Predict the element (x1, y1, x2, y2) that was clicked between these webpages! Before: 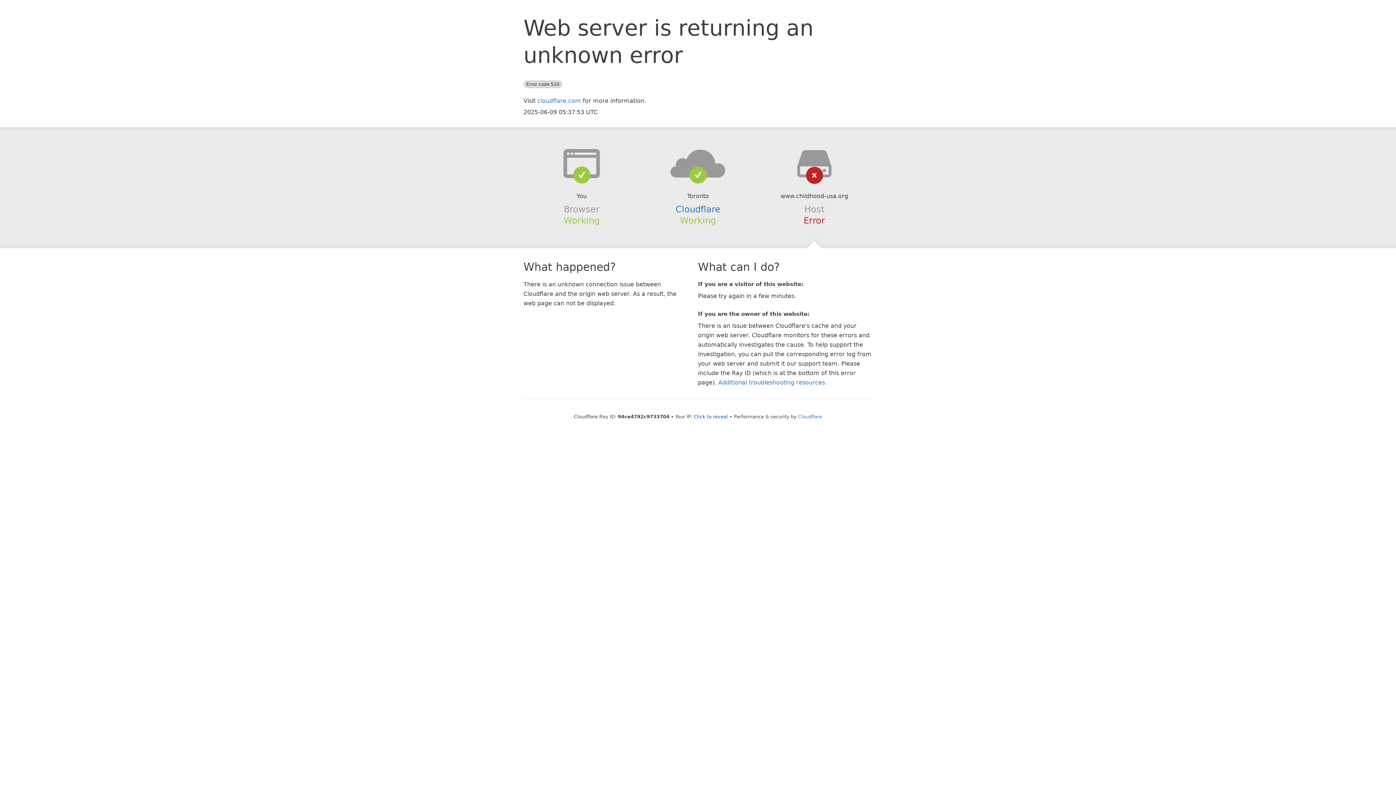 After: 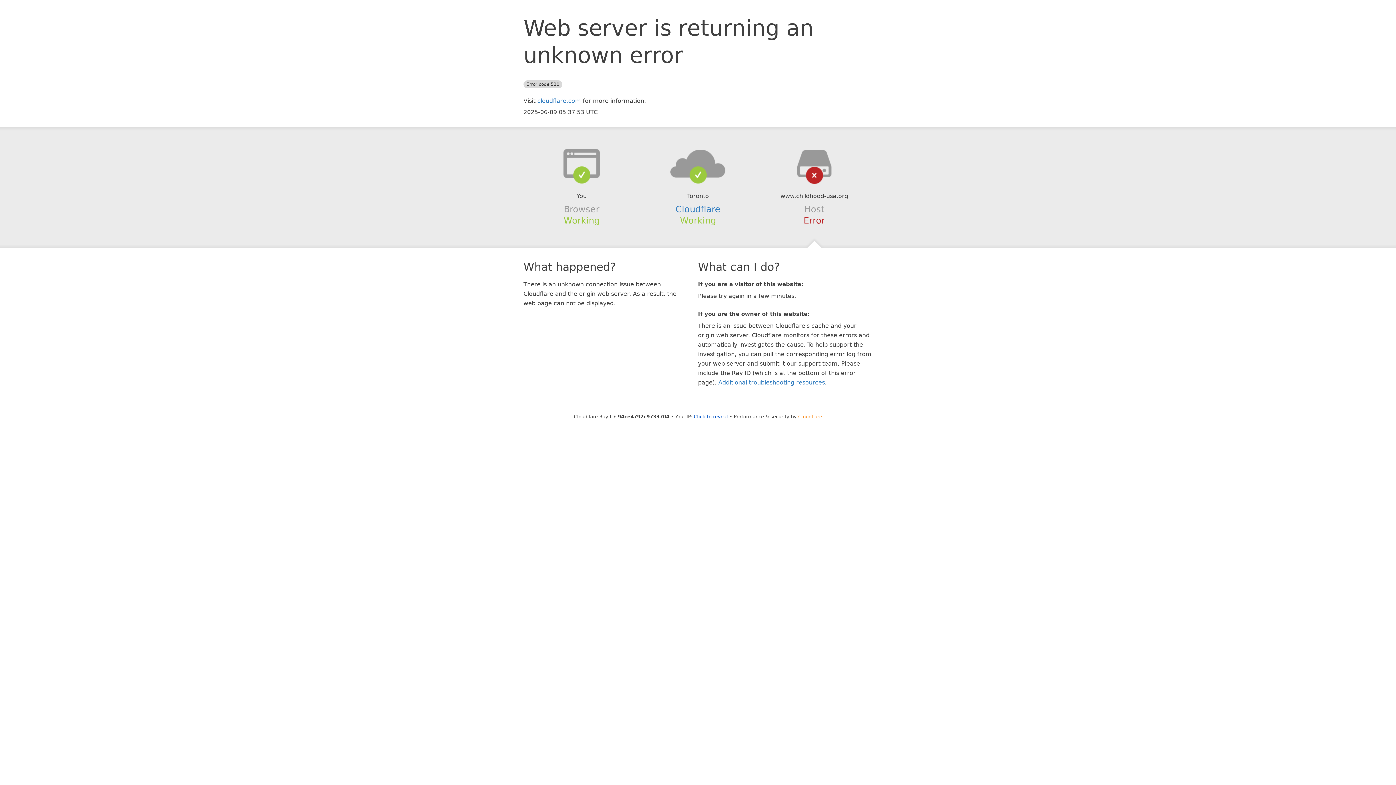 Action: bbox: (798, 414, 822, 419) label: Cloudflare